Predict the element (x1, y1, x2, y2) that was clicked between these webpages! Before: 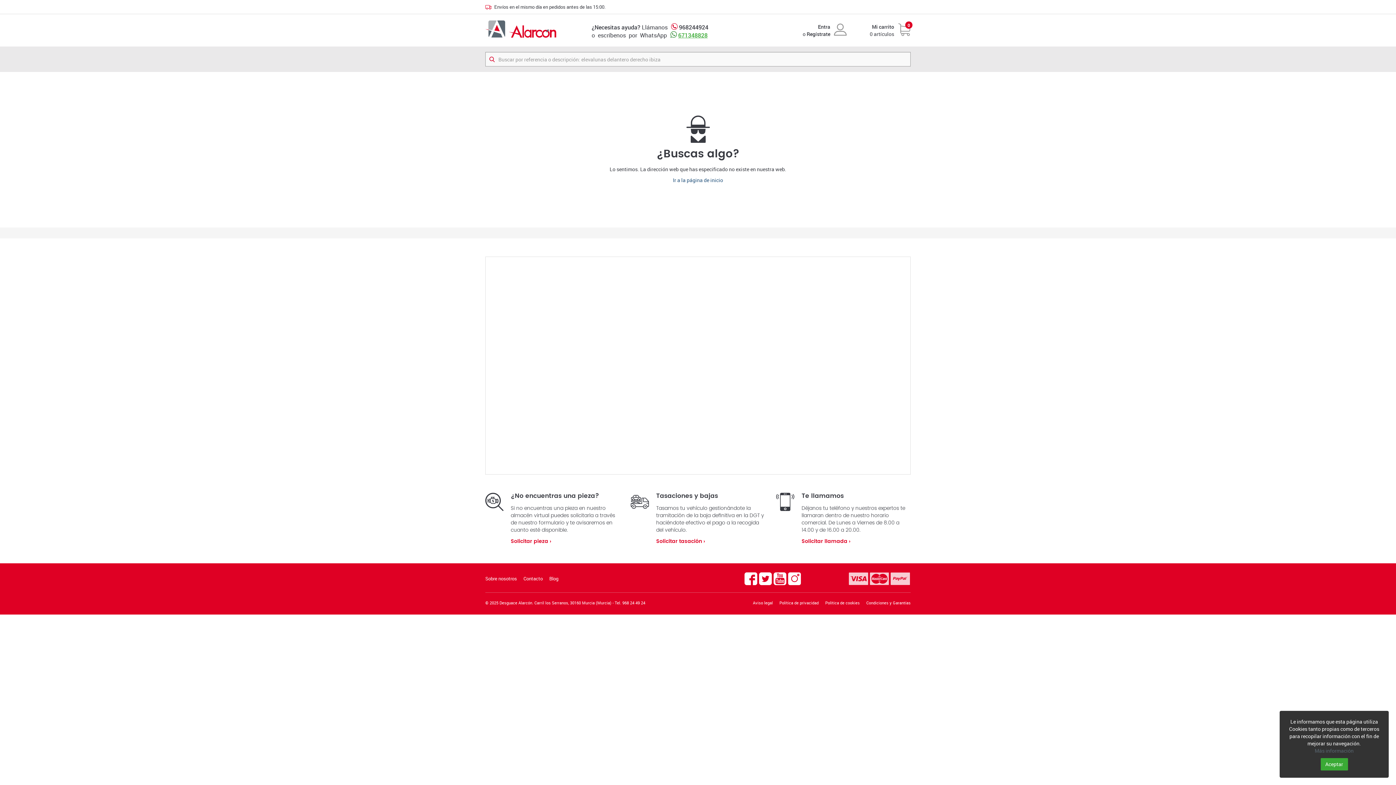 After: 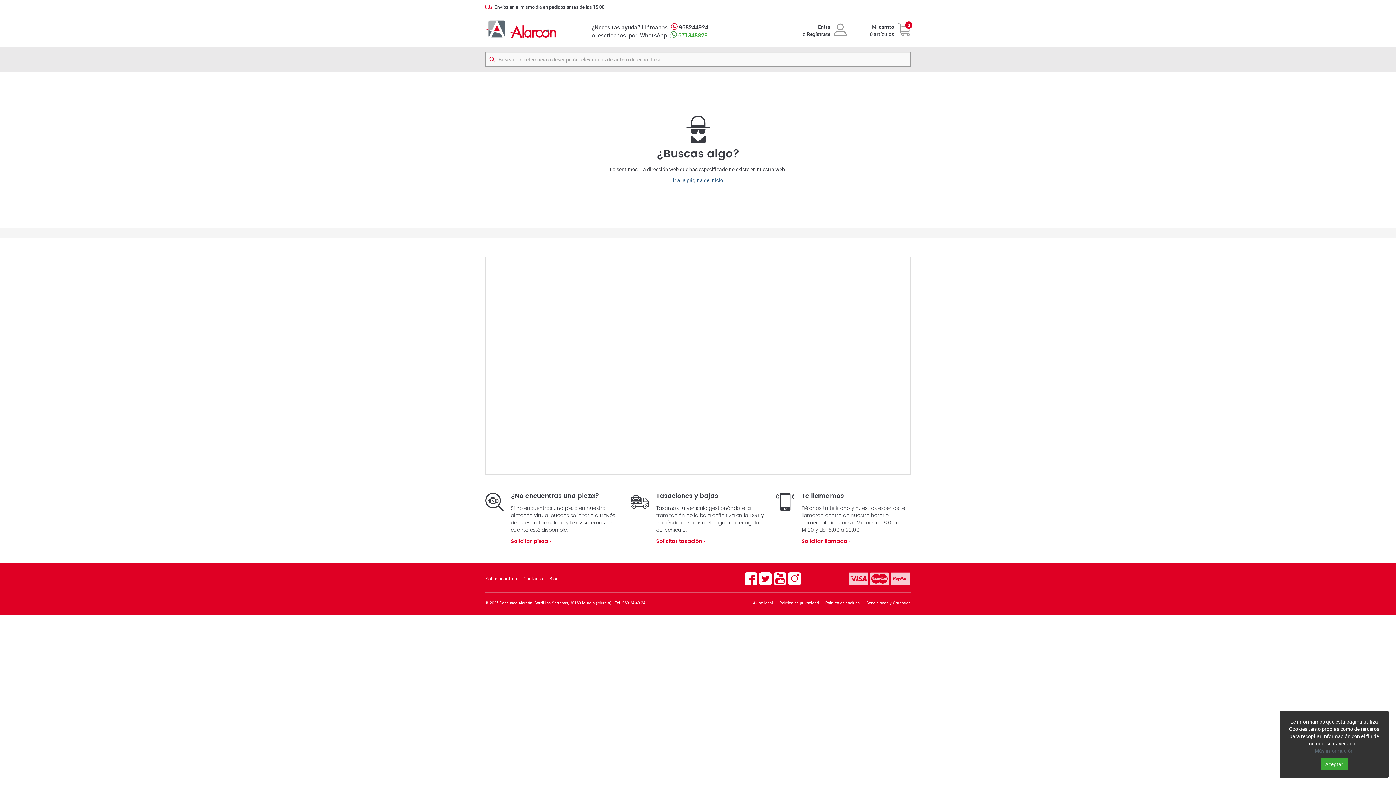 Action: bbox: (788, 575, 801, 581)